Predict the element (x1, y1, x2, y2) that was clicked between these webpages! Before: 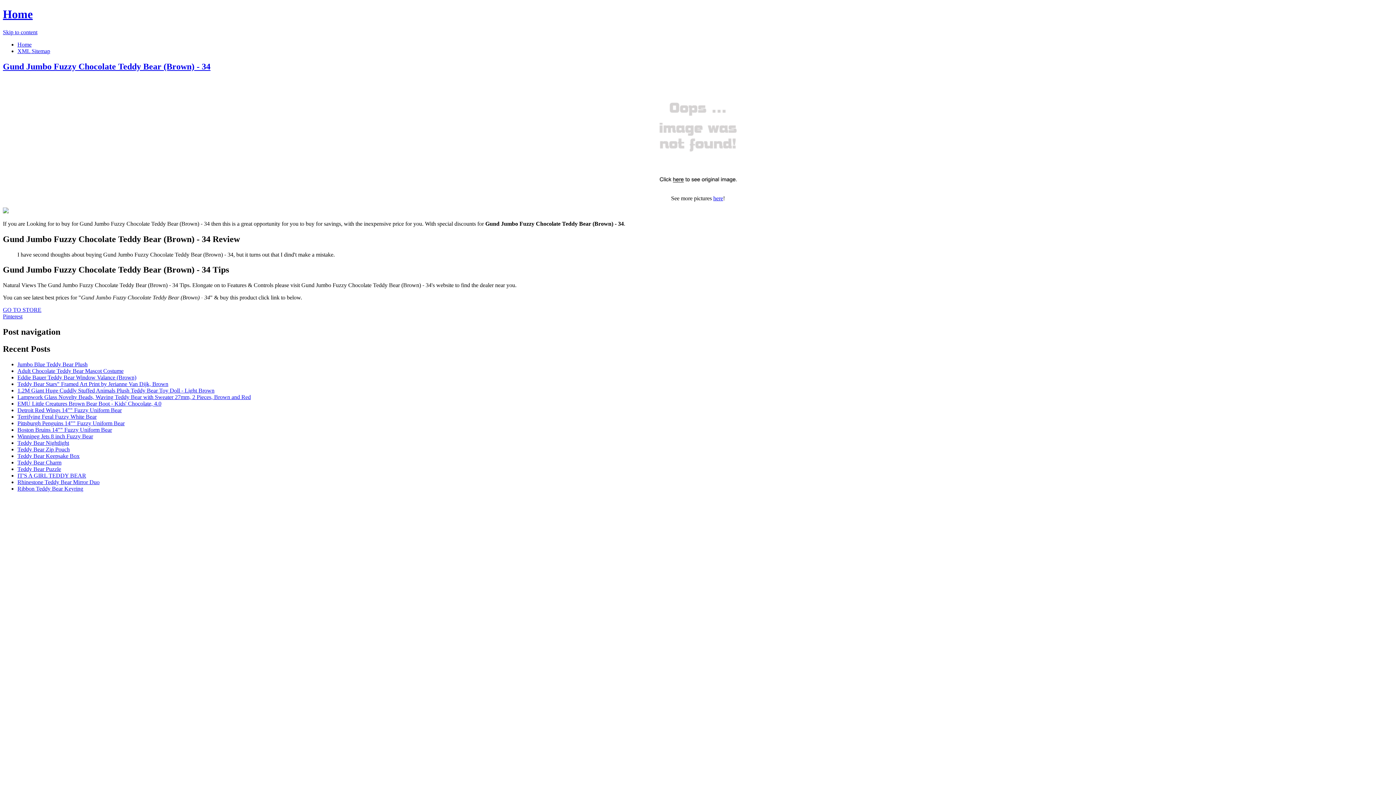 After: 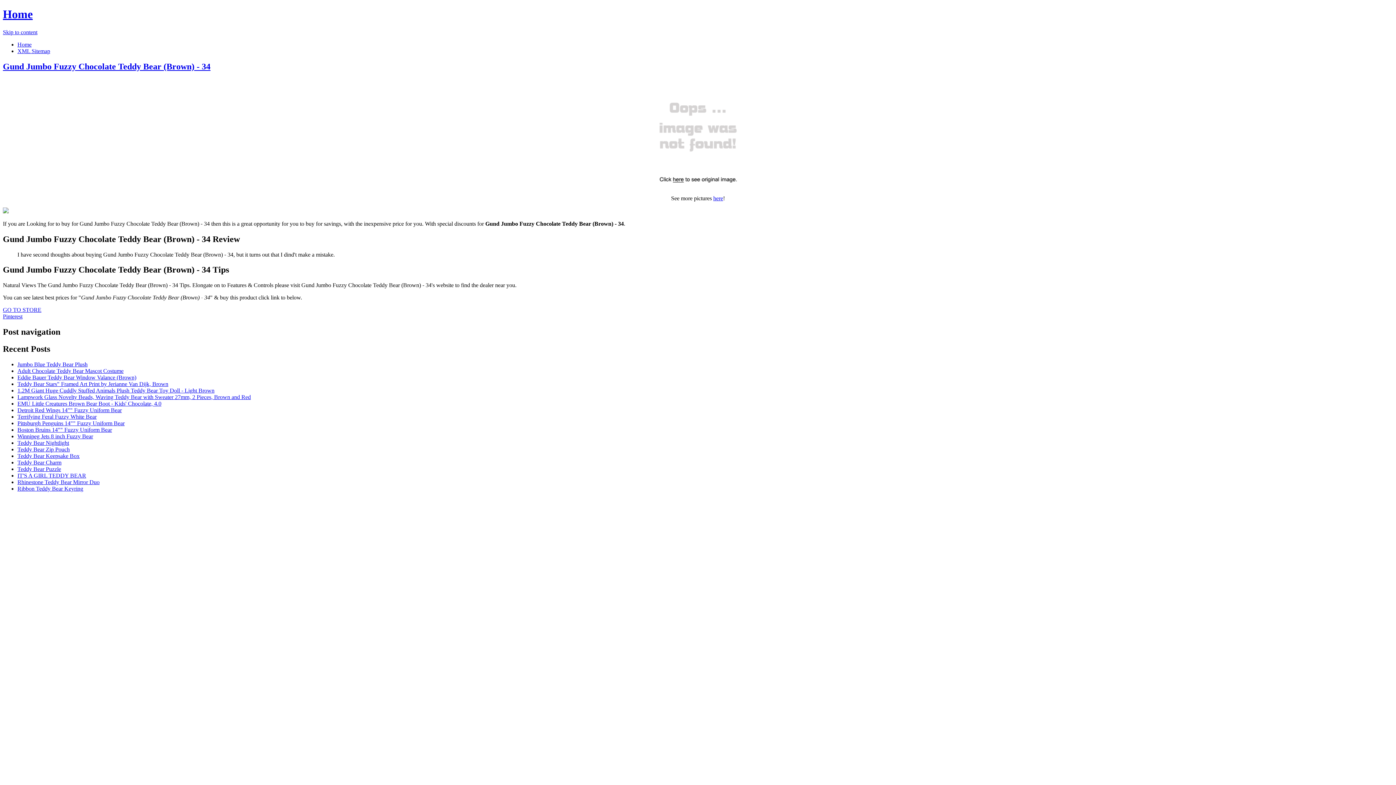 Action: bbox: (2, 313, 22, 319) label: Pinterest